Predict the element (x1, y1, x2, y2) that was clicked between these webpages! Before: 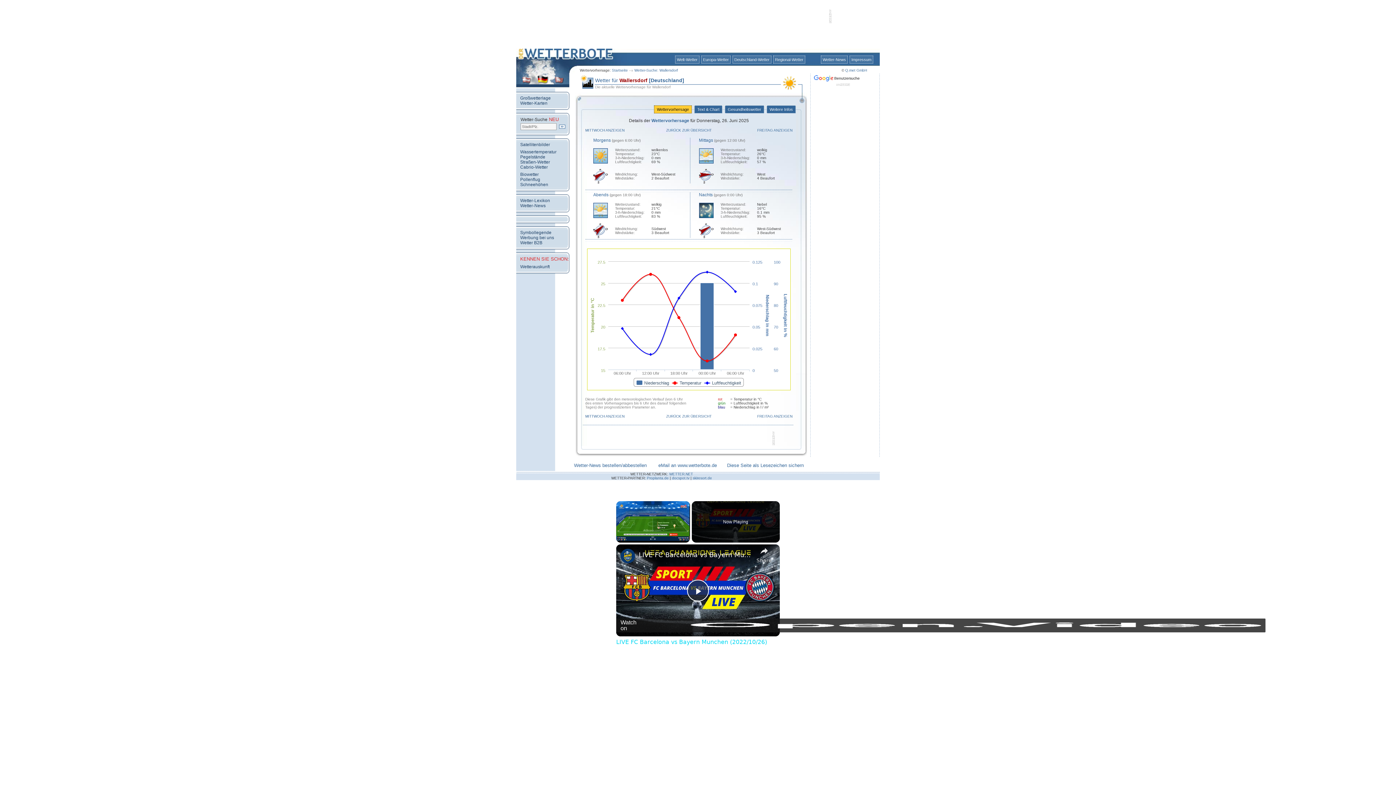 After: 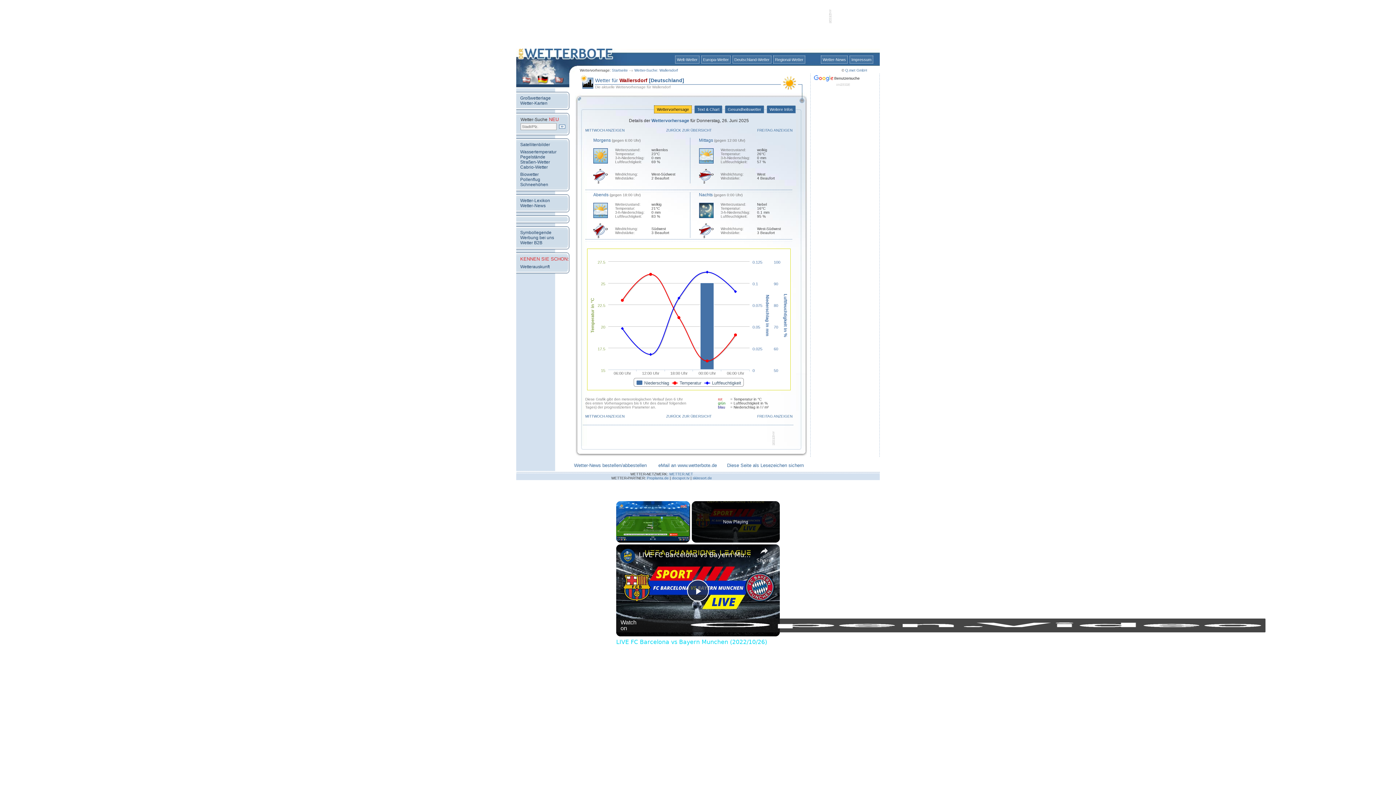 Action: bbox: (620, 549, 635, 563) label: channel logo